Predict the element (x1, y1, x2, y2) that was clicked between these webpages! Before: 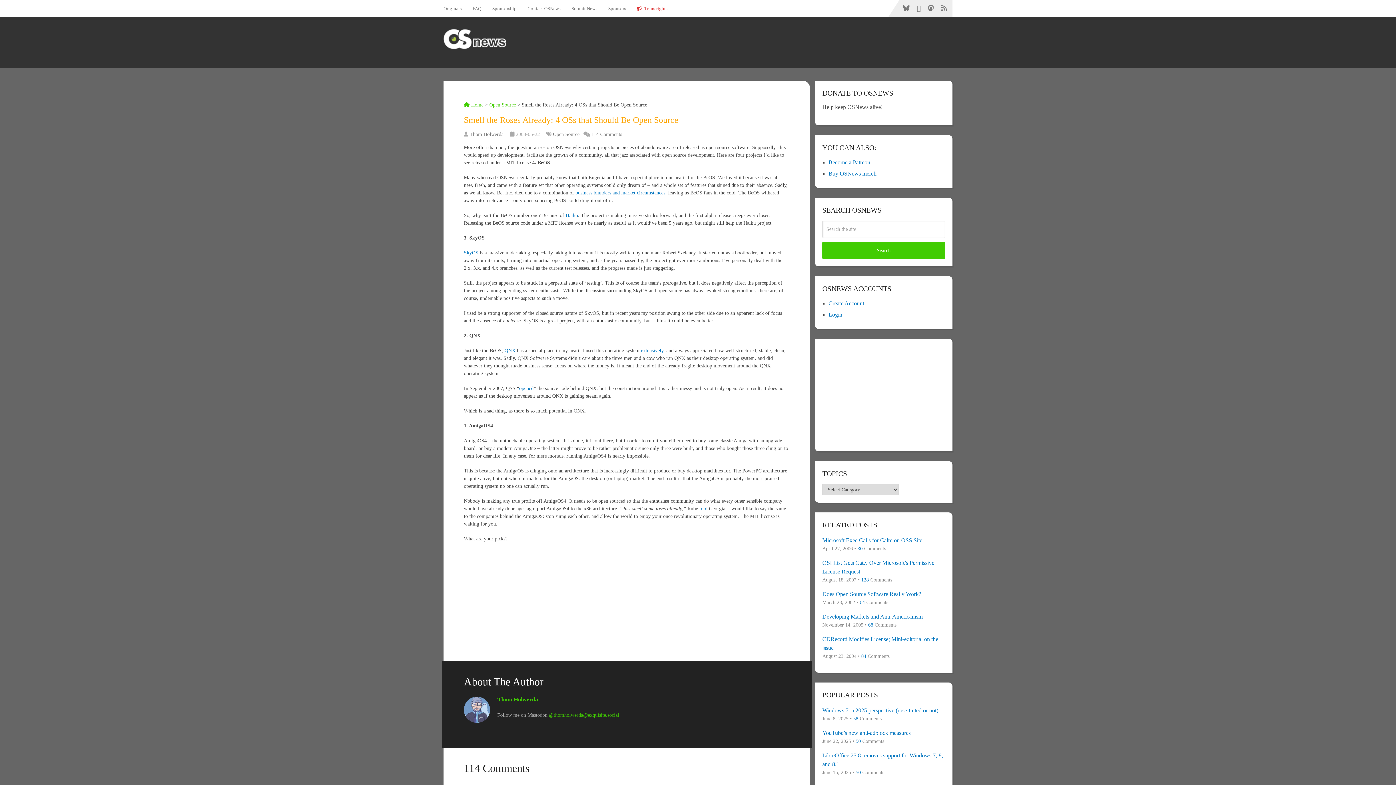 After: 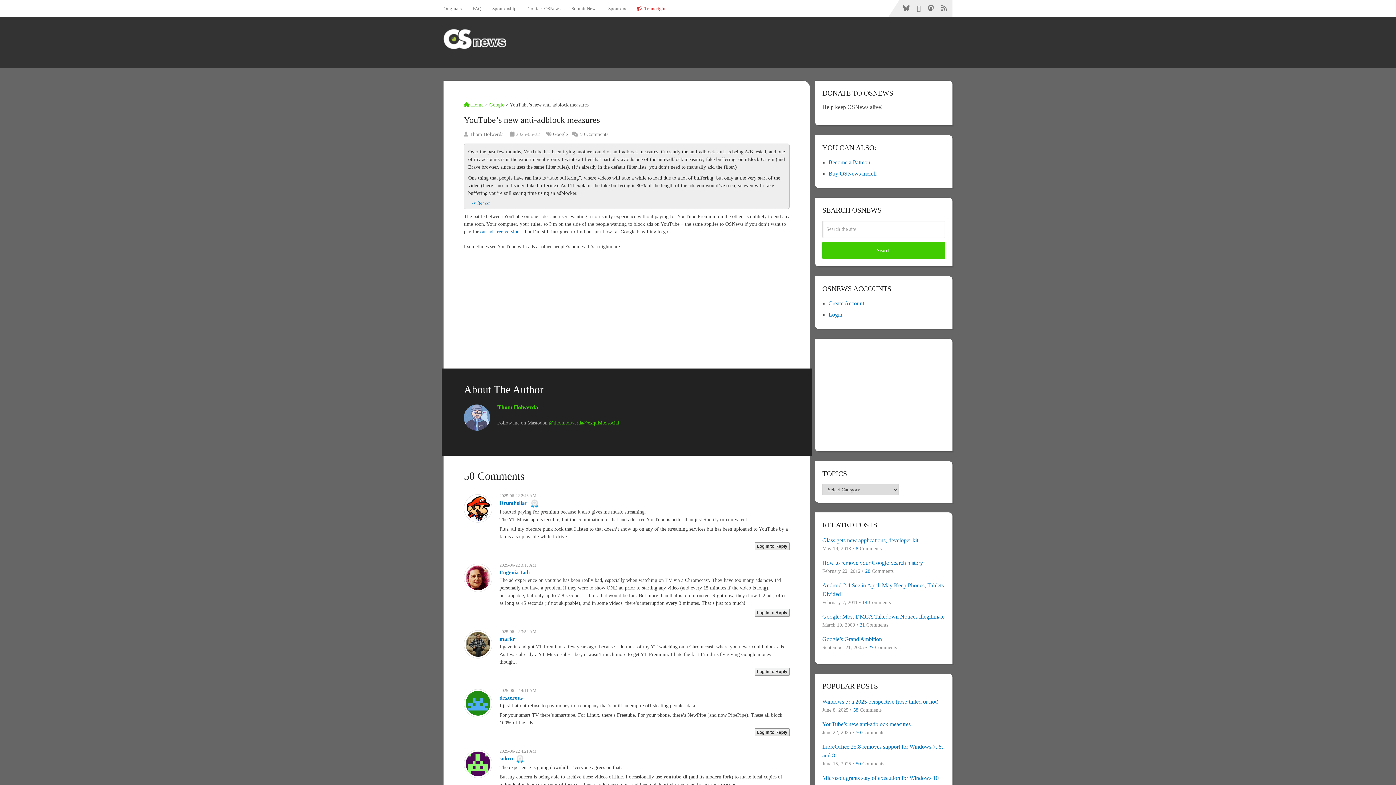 Action: label: YouTube’s new anti-adblock measures bbox: (822, 729, 945, 737)